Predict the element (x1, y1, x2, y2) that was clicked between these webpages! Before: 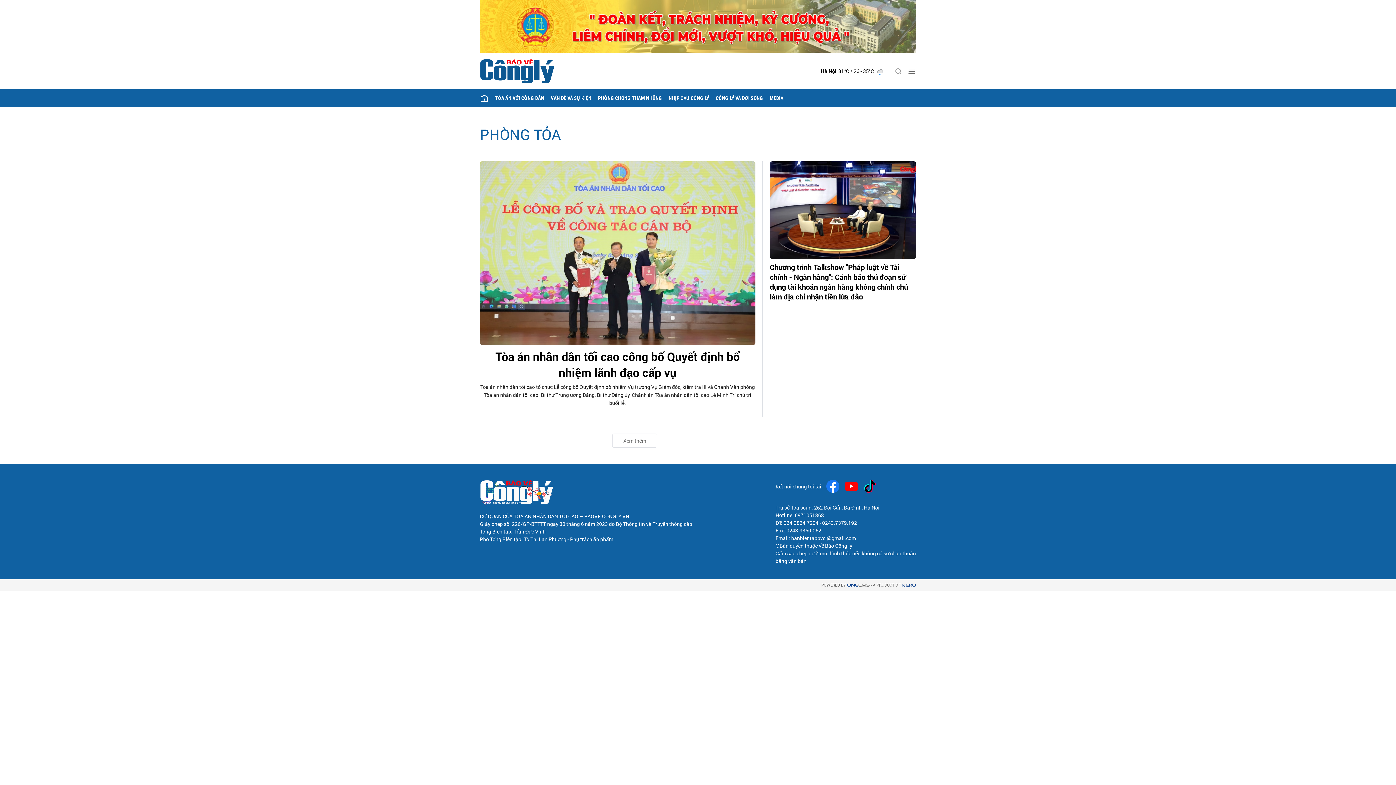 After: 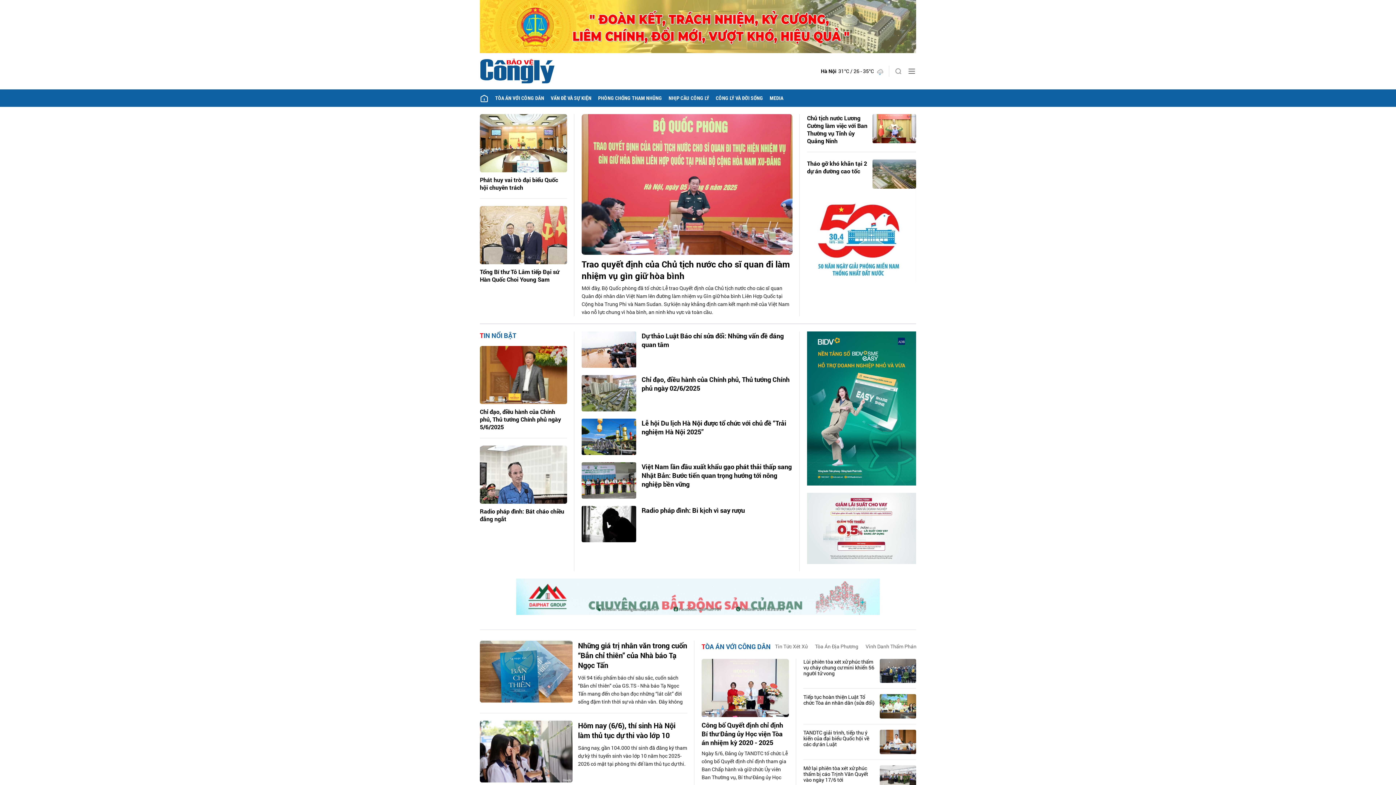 Action: bbox: (480, 89, 492, 106)